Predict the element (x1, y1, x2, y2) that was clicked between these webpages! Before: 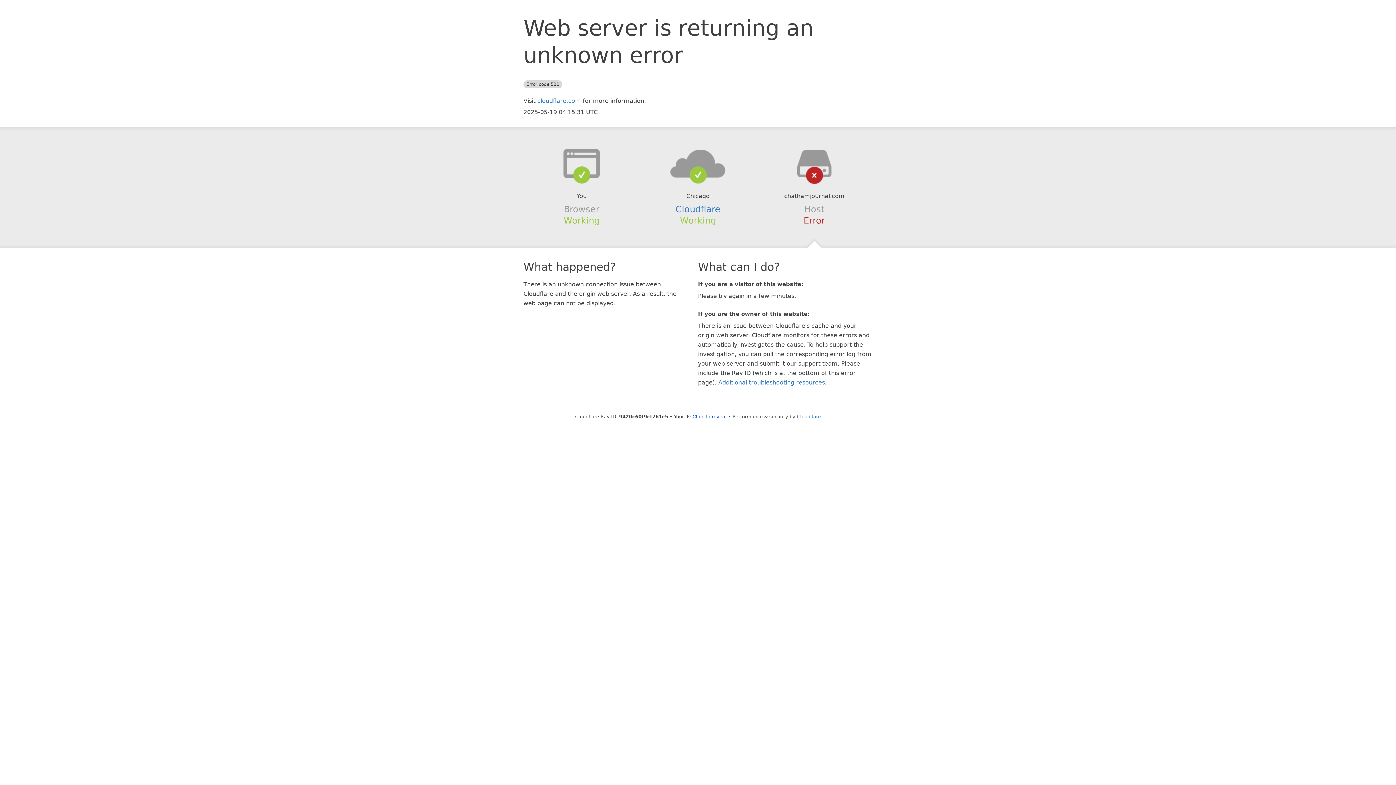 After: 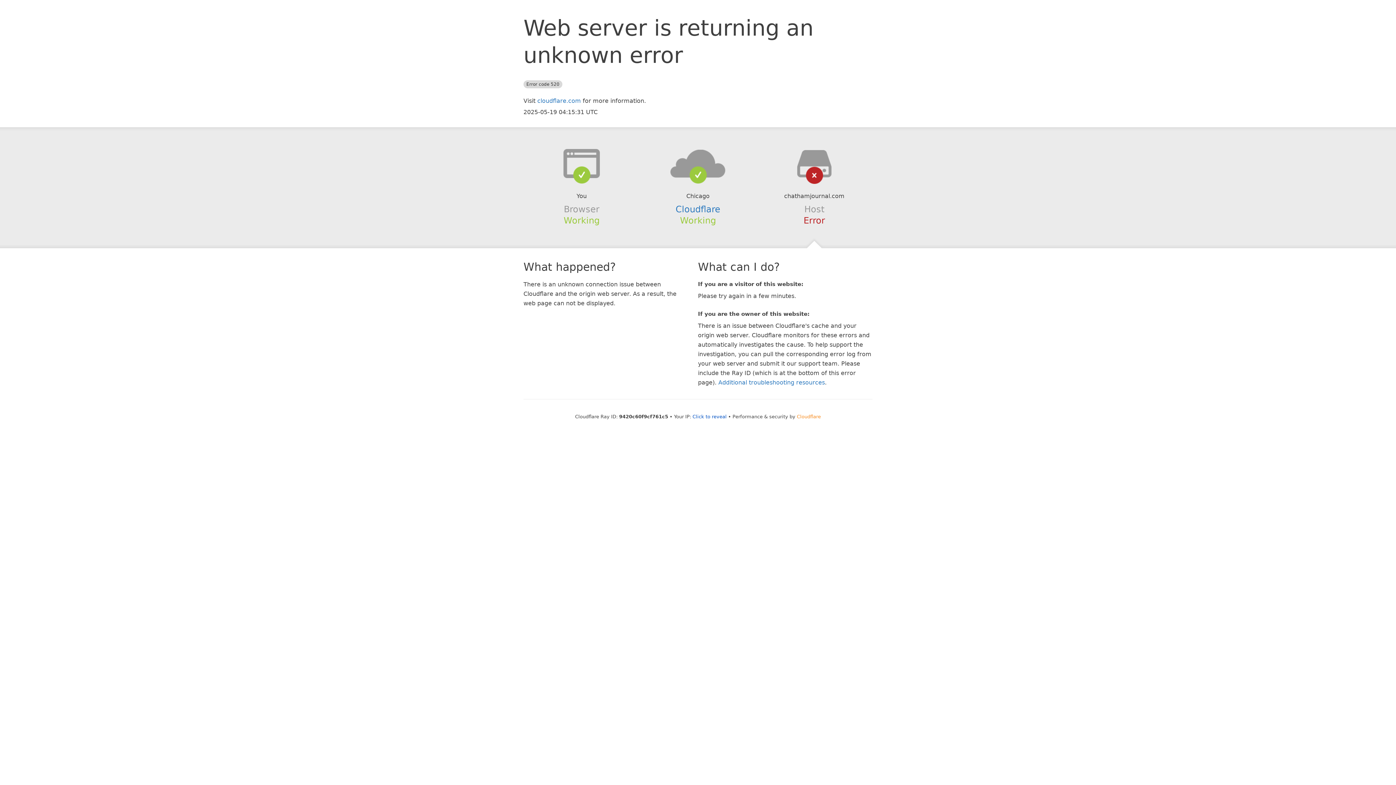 Action: label: Cloudflare bbox: (797, 414, 821, 419)